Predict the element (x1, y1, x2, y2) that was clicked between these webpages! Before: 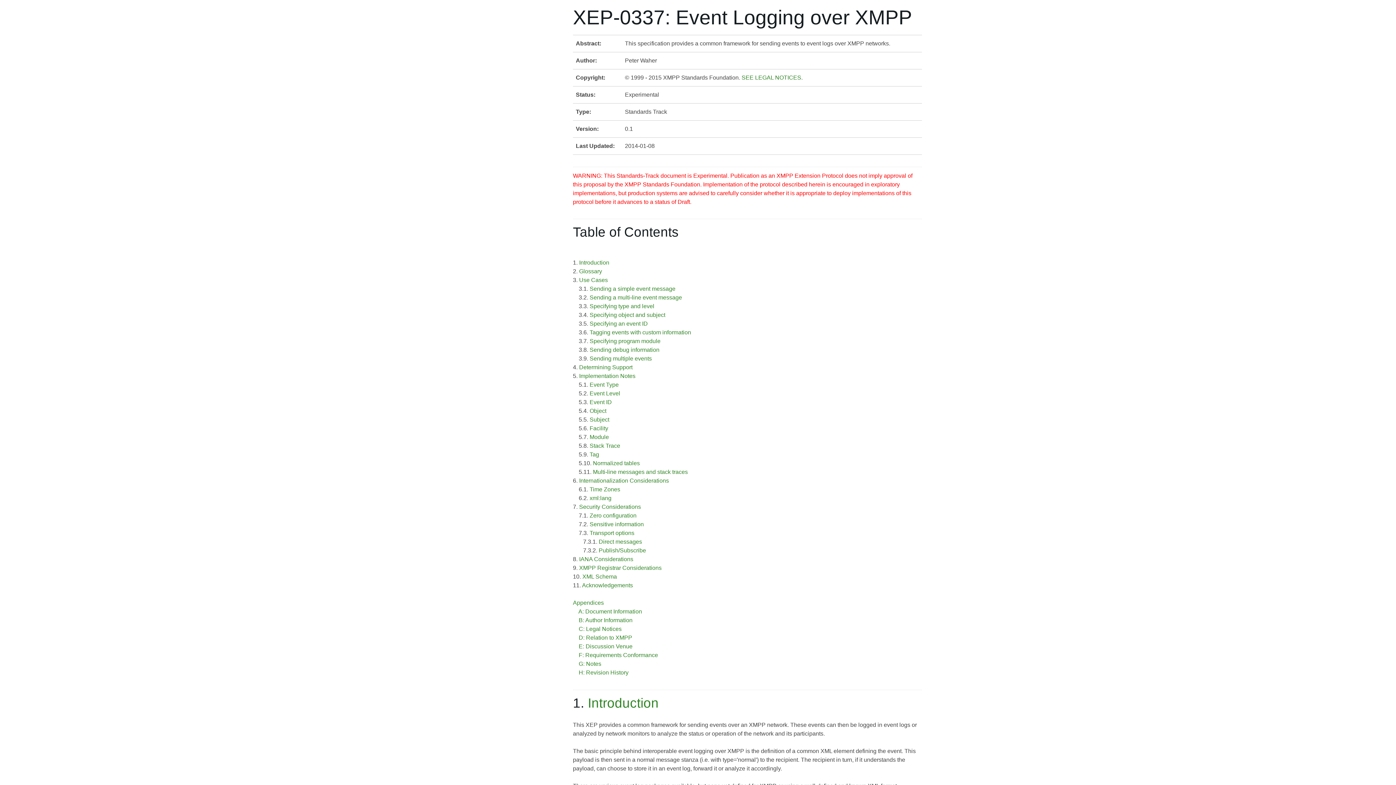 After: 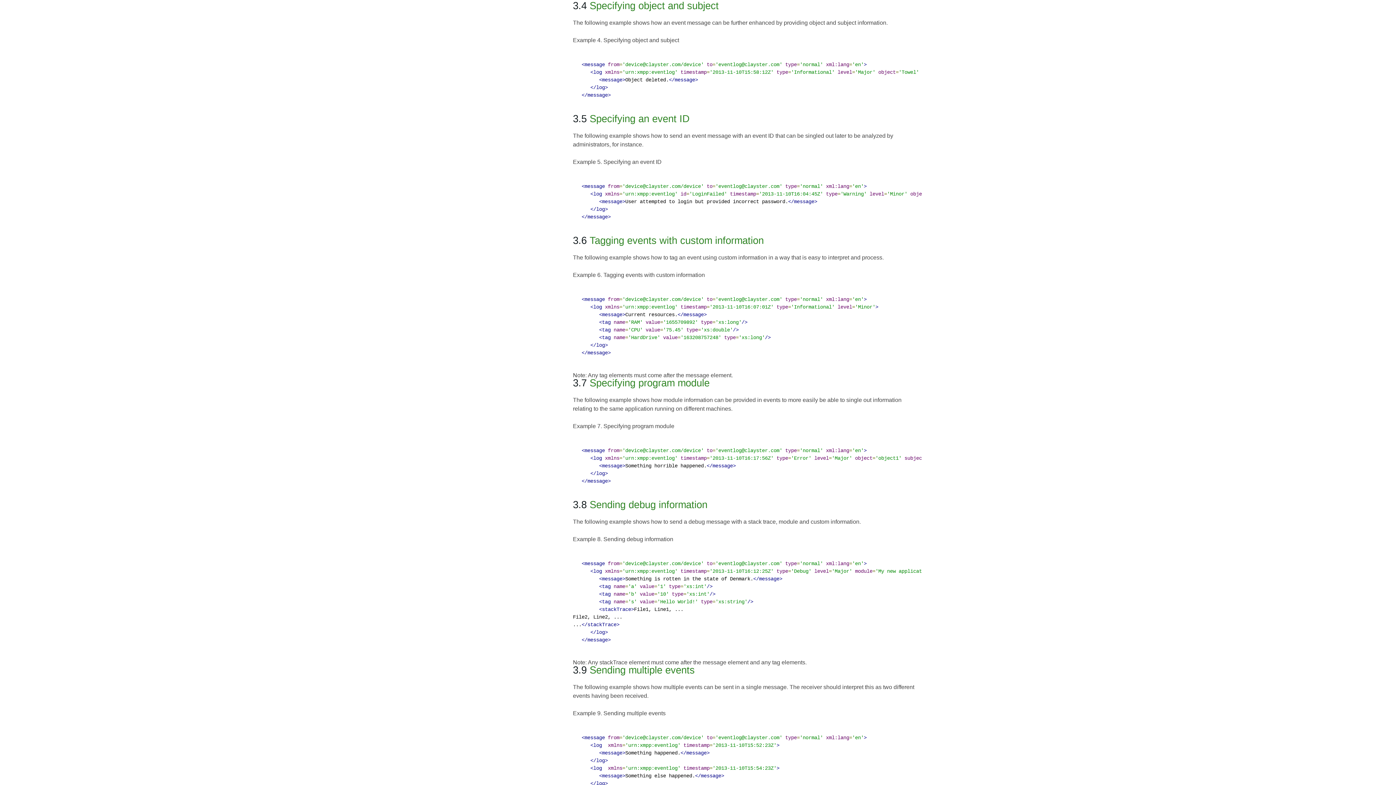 Action: label: Specifying object and subject bbox: (589, 312, 665, 318)